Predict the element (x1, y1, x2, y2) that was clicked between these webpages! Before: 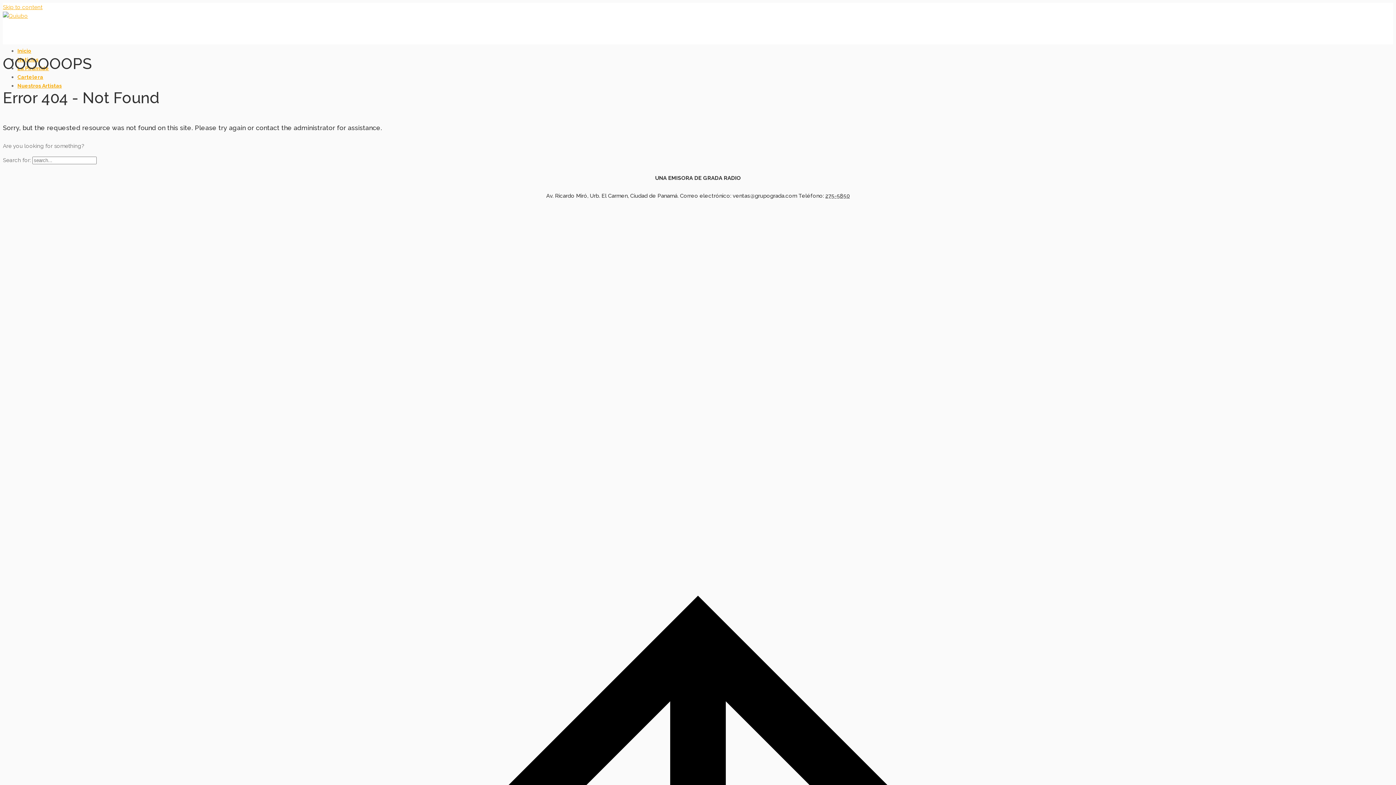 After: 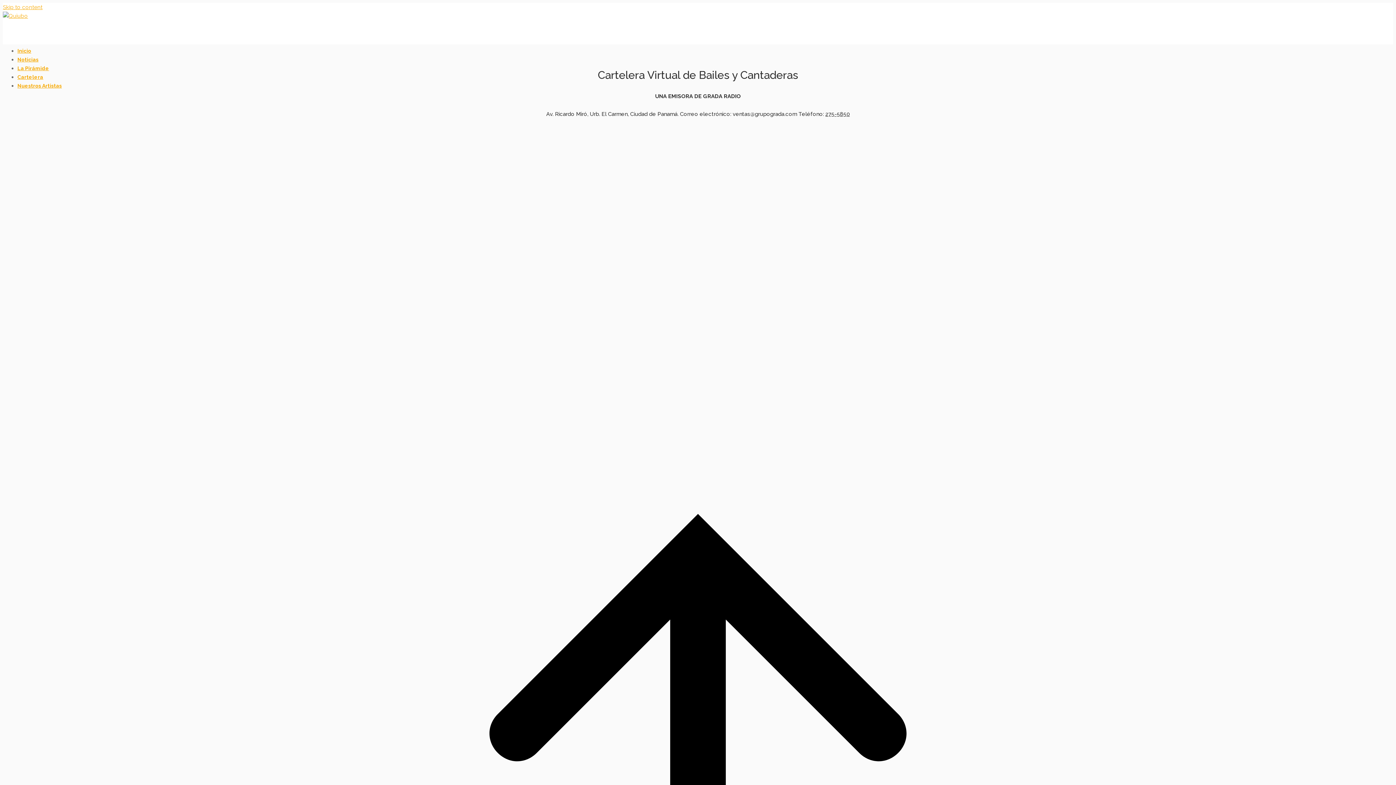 Action: label: Cartelera bbox: (17, 74, 43, 80)